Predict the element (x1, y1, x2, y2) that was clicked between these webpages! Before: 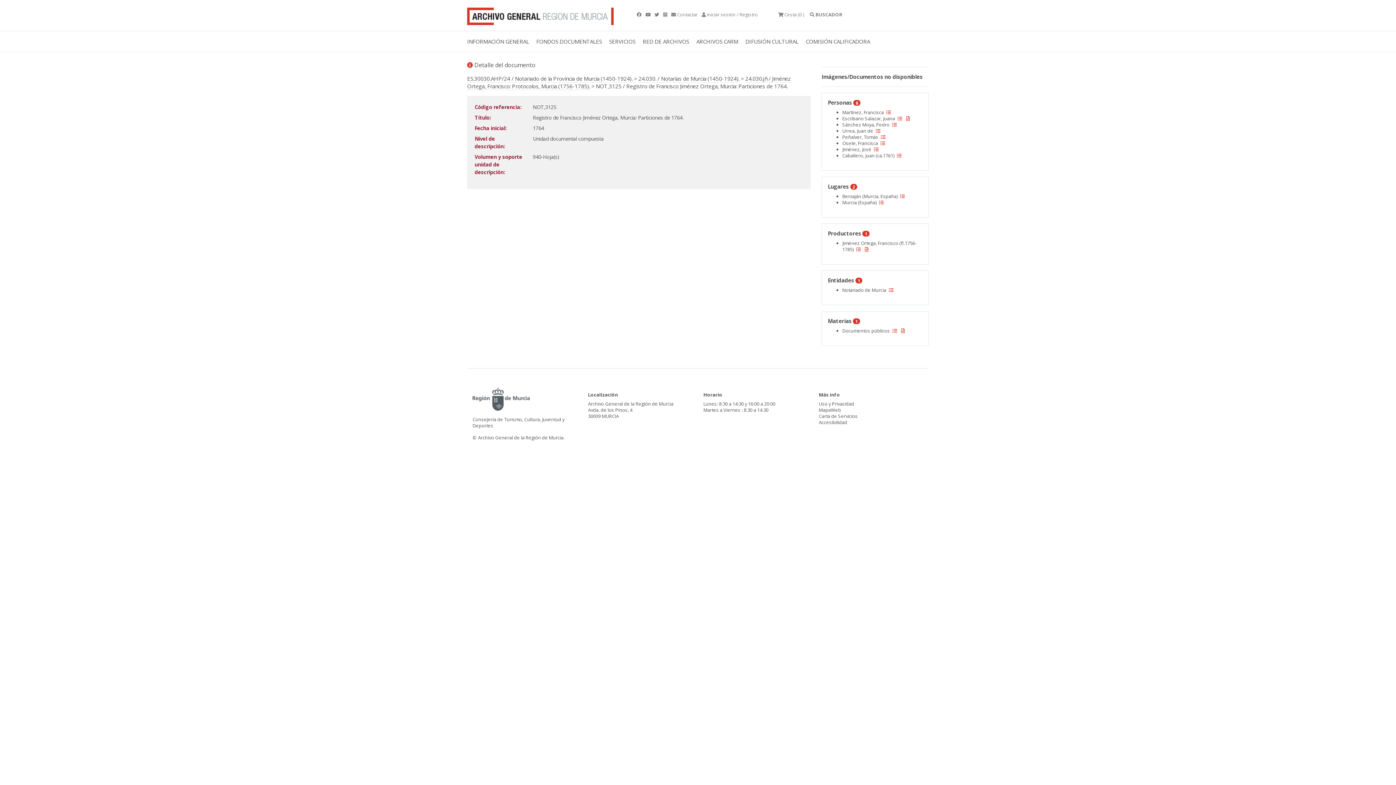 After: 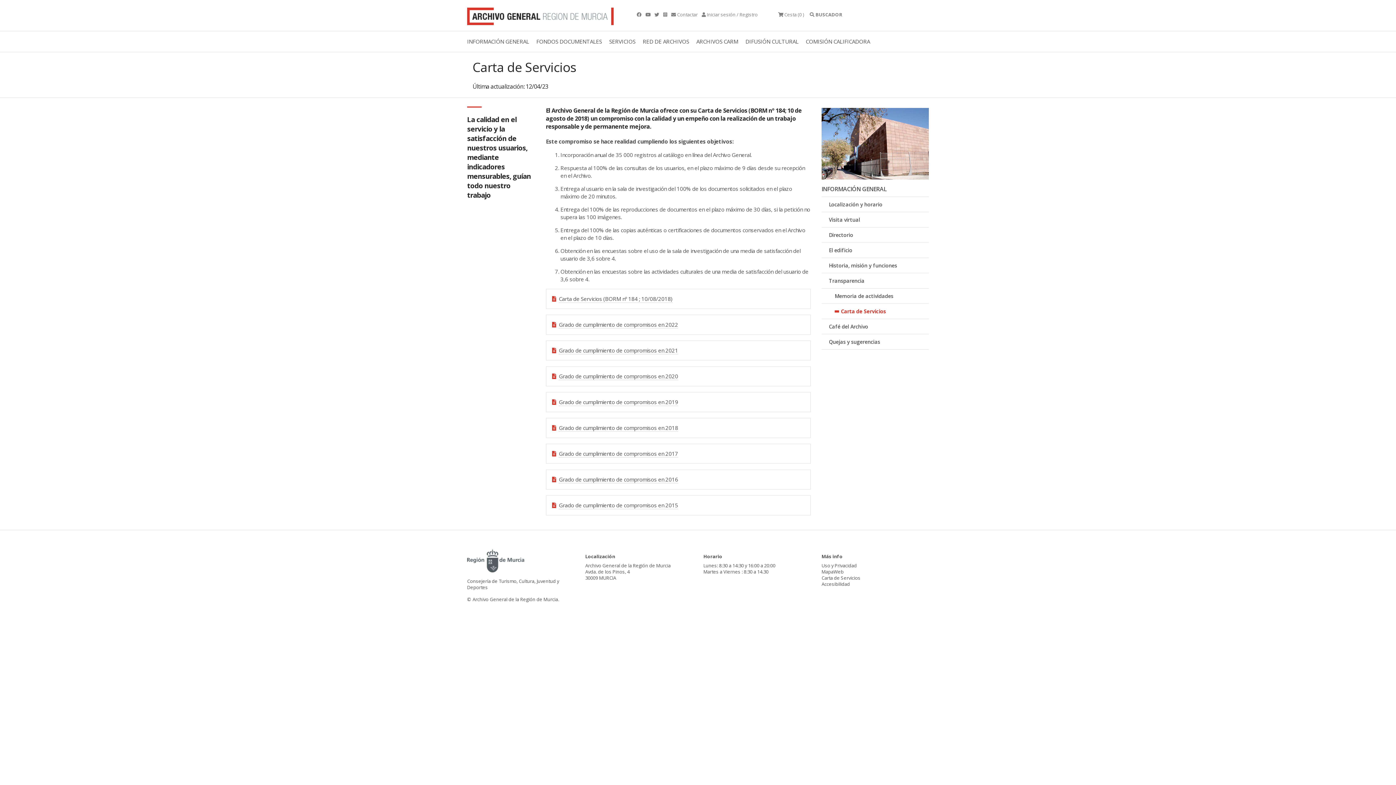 Action: bbox: (819, 412, 858, 419) label: Carta de Servicios